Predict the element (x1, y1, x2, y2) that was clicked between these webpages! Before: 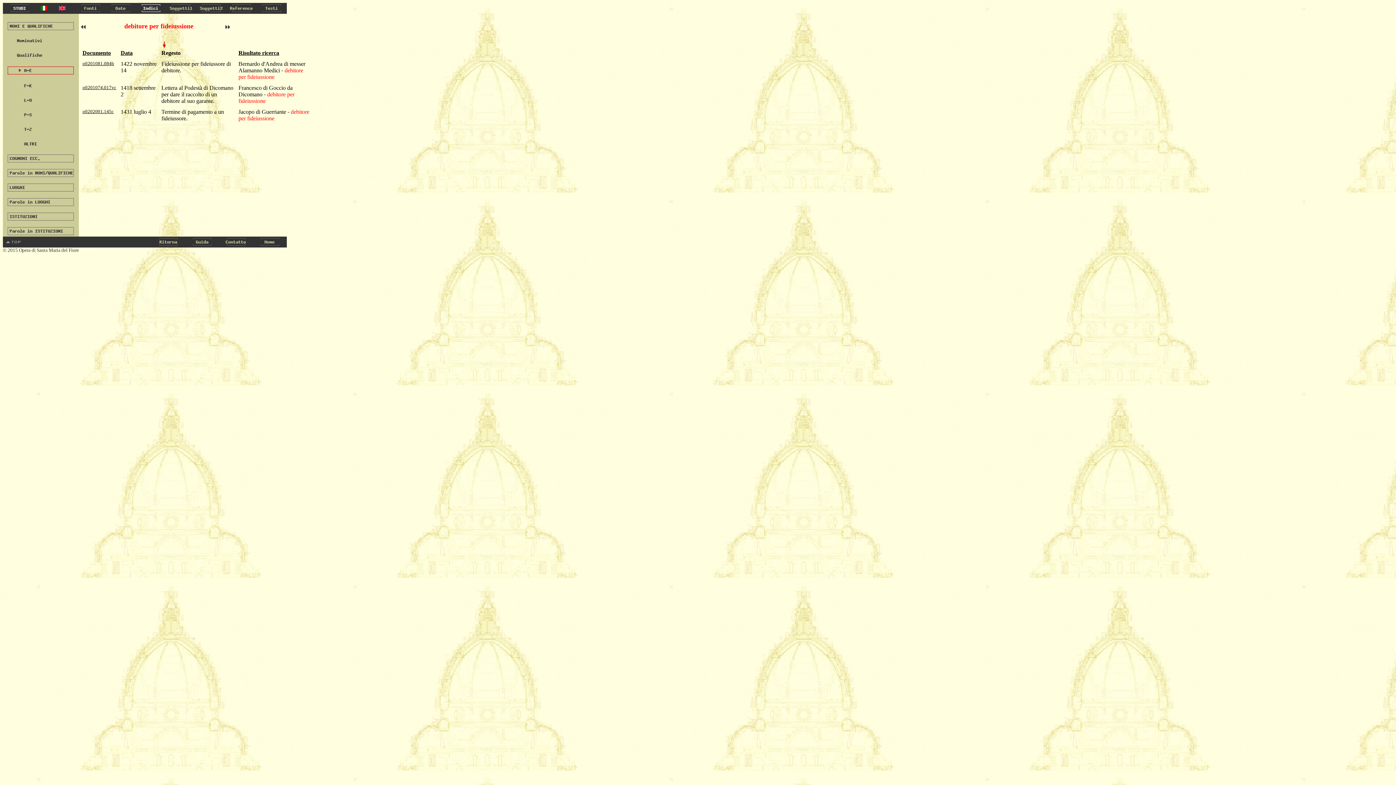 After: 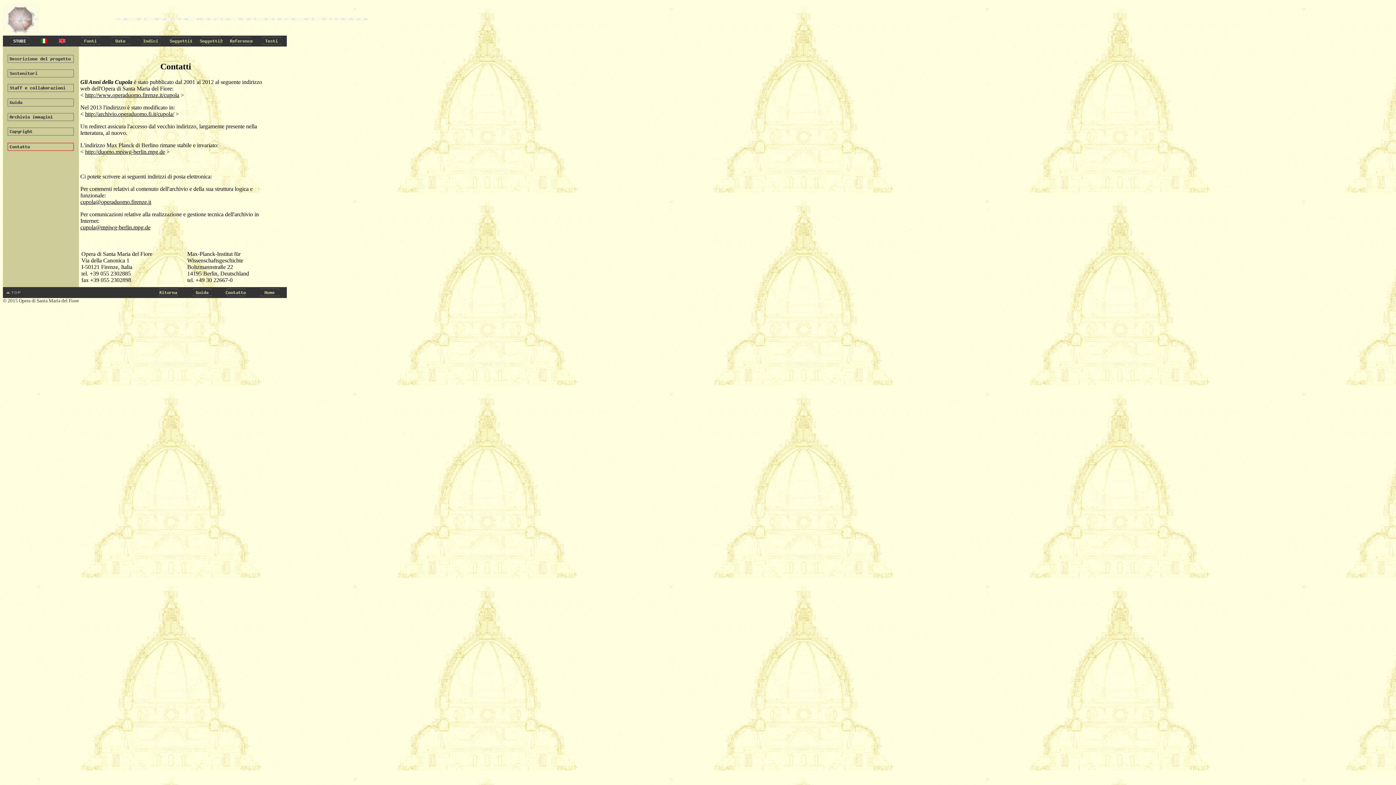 Action: bbox: (219, 242, 253, 248)